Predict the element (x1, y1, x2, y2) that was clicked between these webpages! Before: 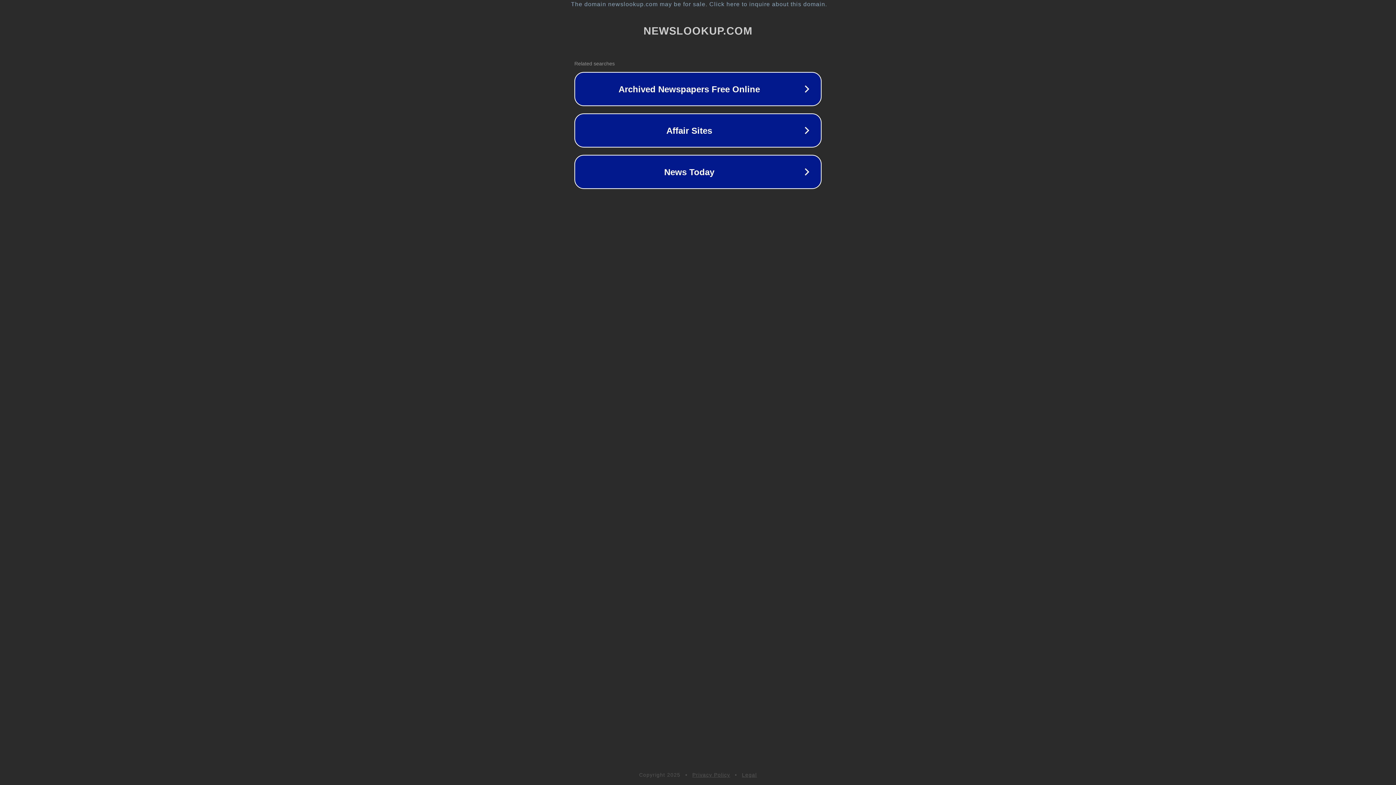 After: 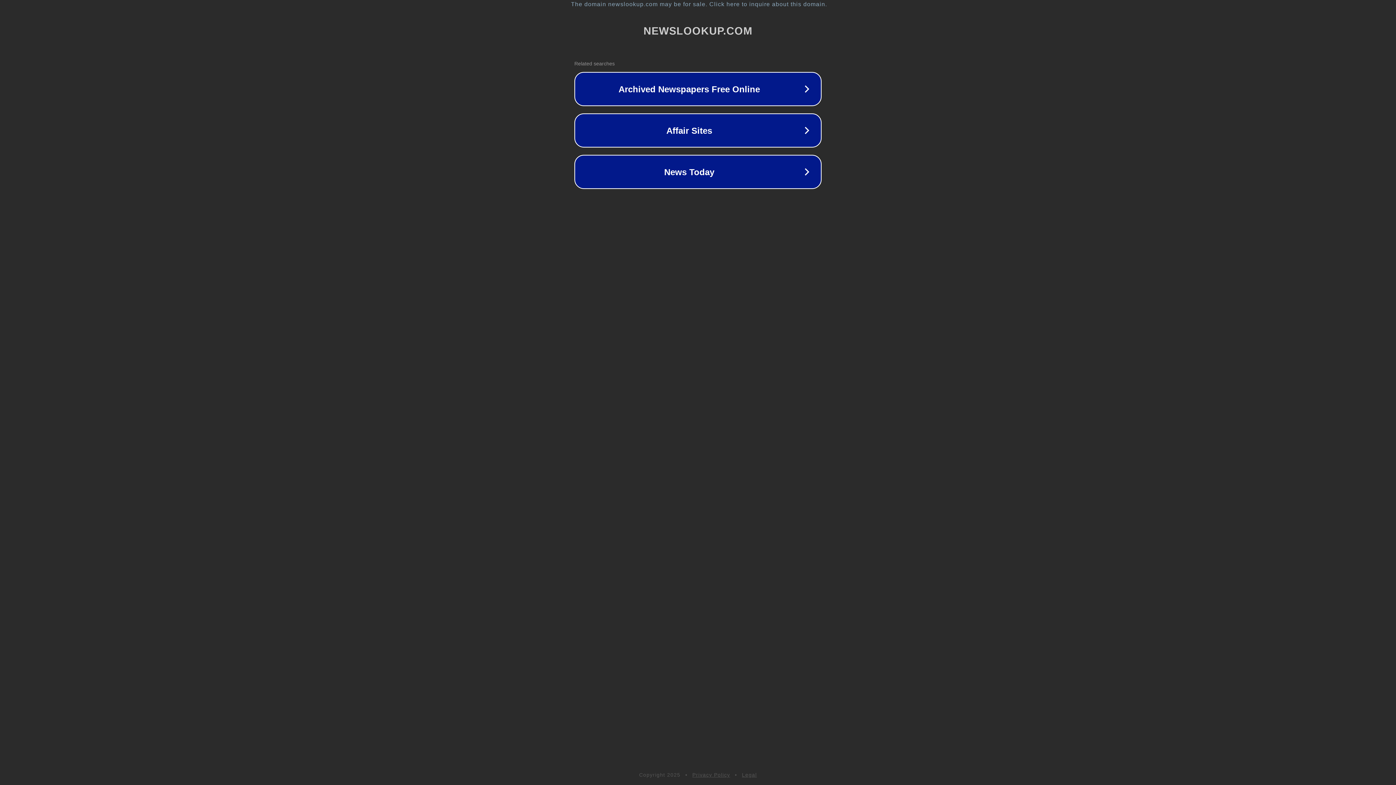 Action: bbox: (742, 772, 757, 778) label: Legal